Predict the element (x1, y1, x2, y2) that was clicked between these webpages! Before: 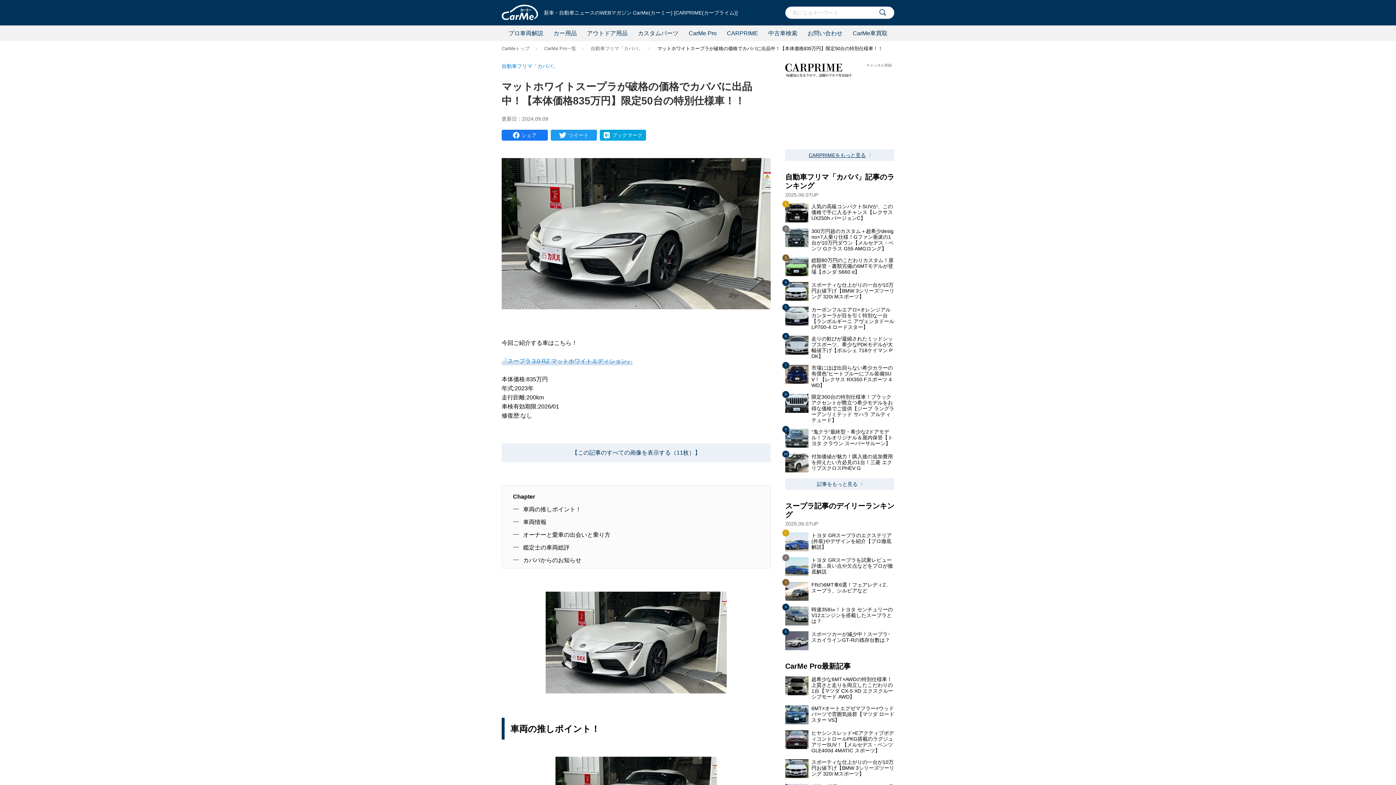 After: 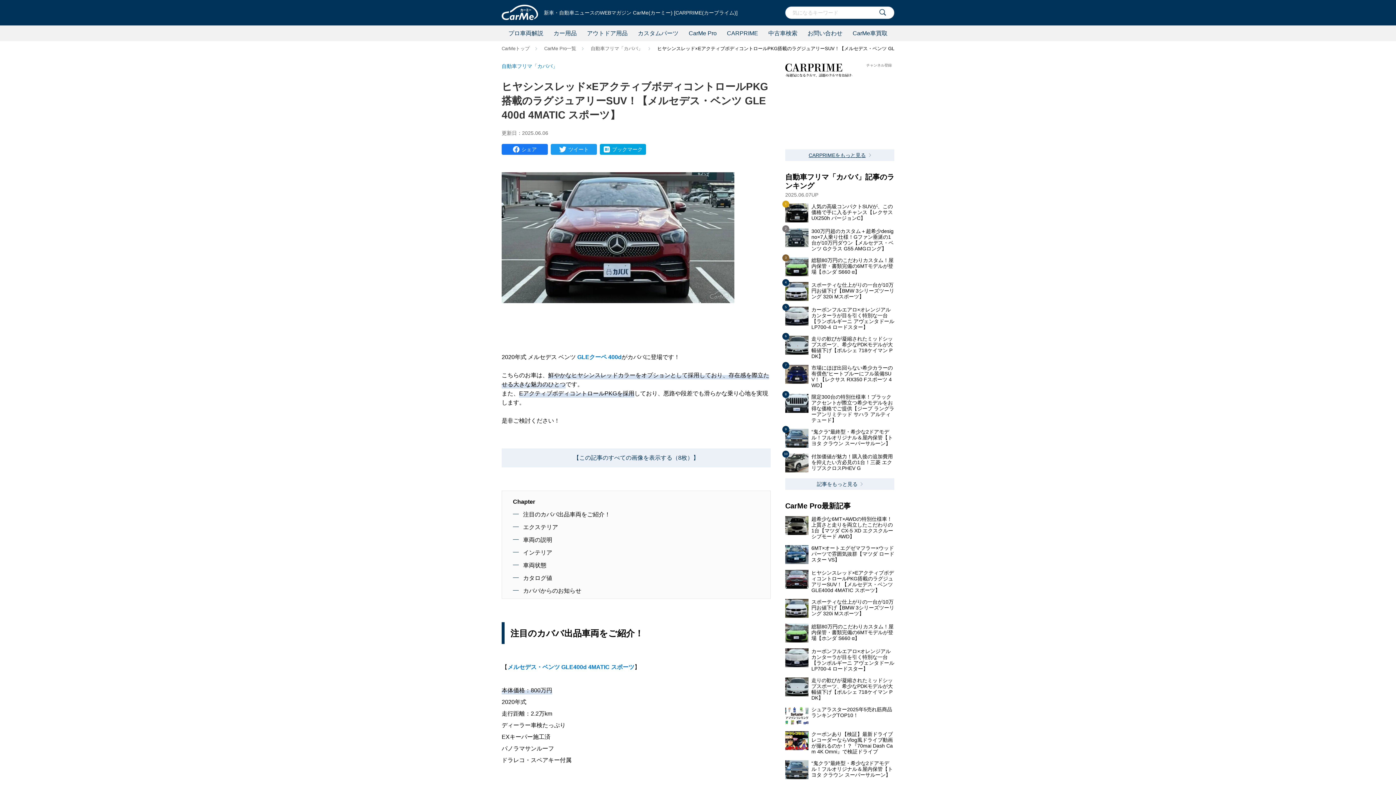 Action: label: ヒヤシンスレッド×EアクティブボディコントロールPKG搭載のラグジュアリーSUV！【メルセデス・ベンツ GLE400d 4MATIC スポーツ】 bbox: (785, 730, 894, 753)